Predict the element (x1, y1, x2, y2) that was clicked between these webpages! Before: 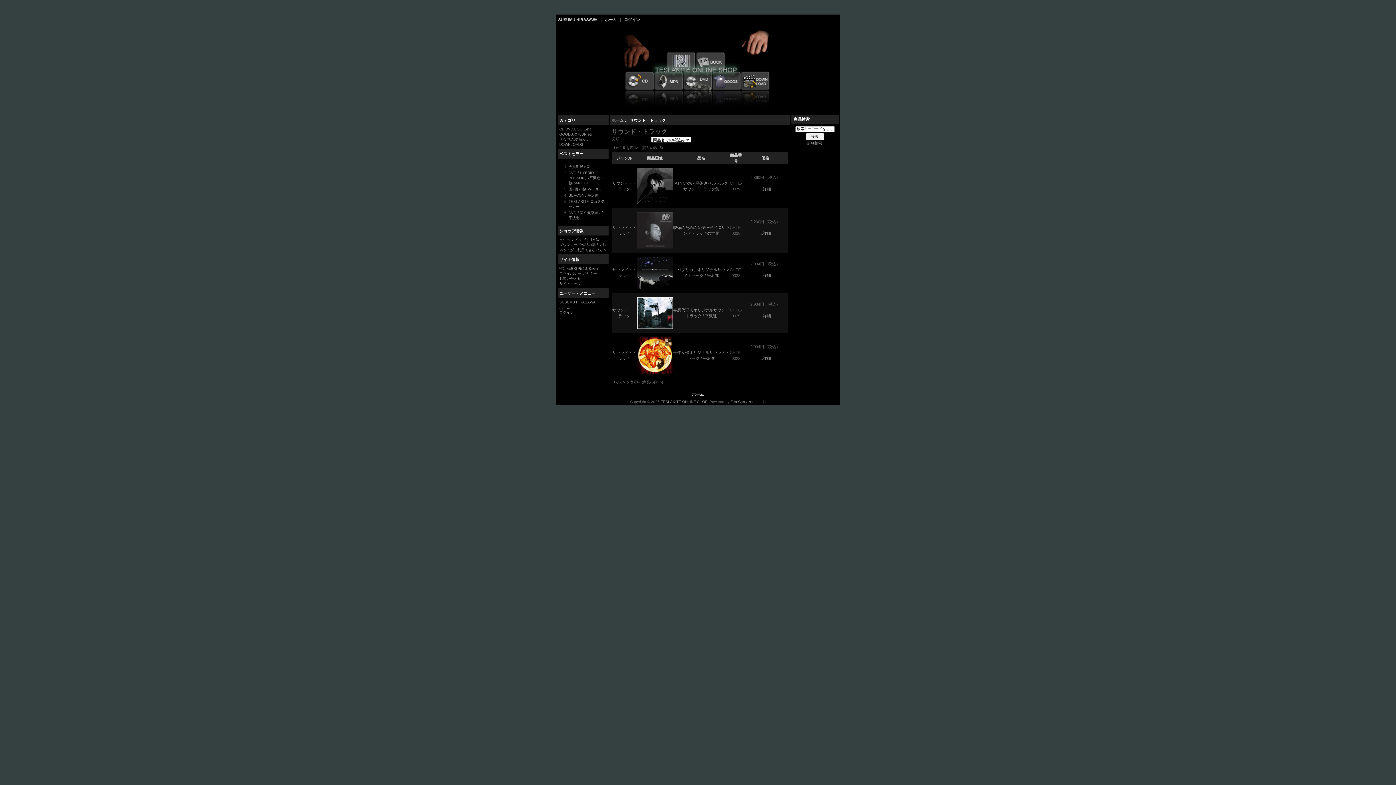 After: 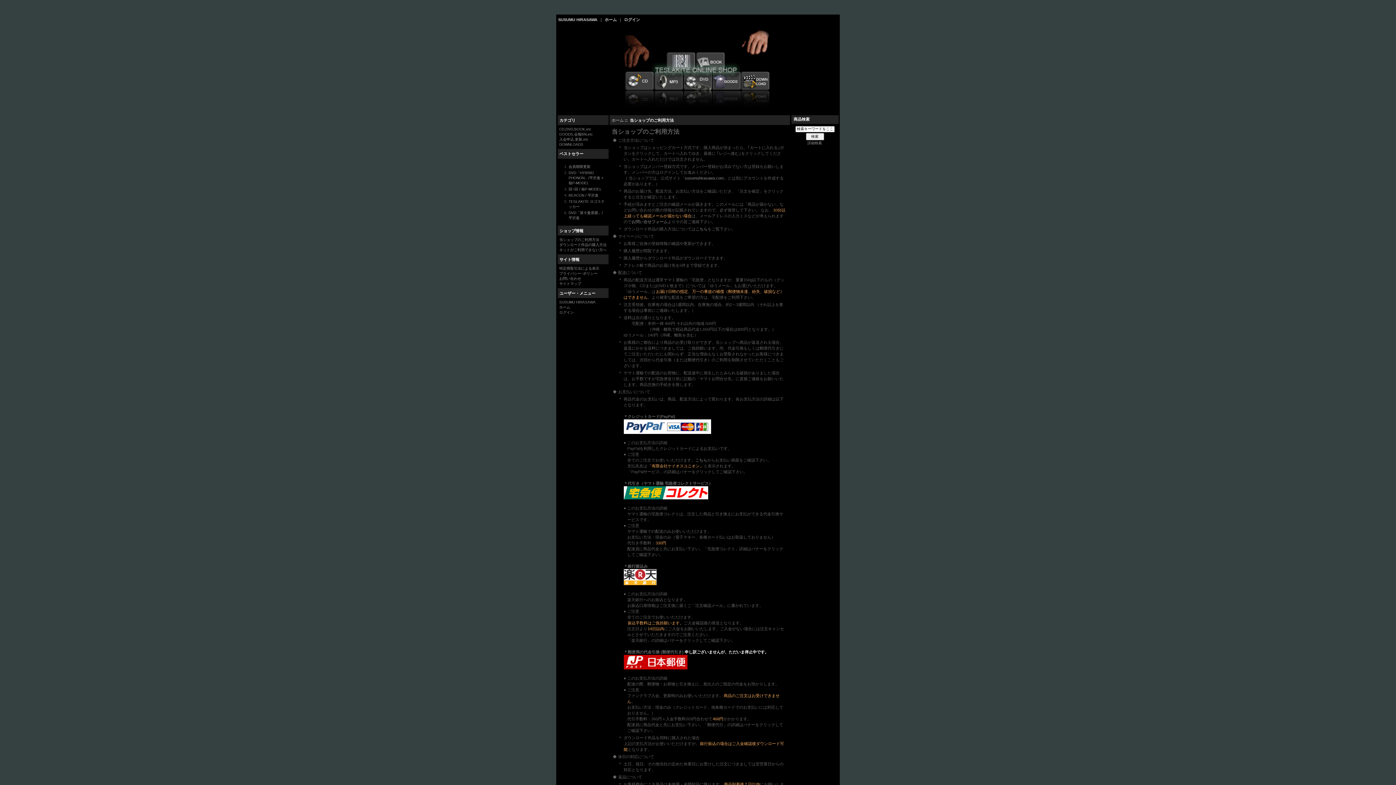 Action: bbox: (559, 237, 599, 241) label: 当ショップのご利用方法